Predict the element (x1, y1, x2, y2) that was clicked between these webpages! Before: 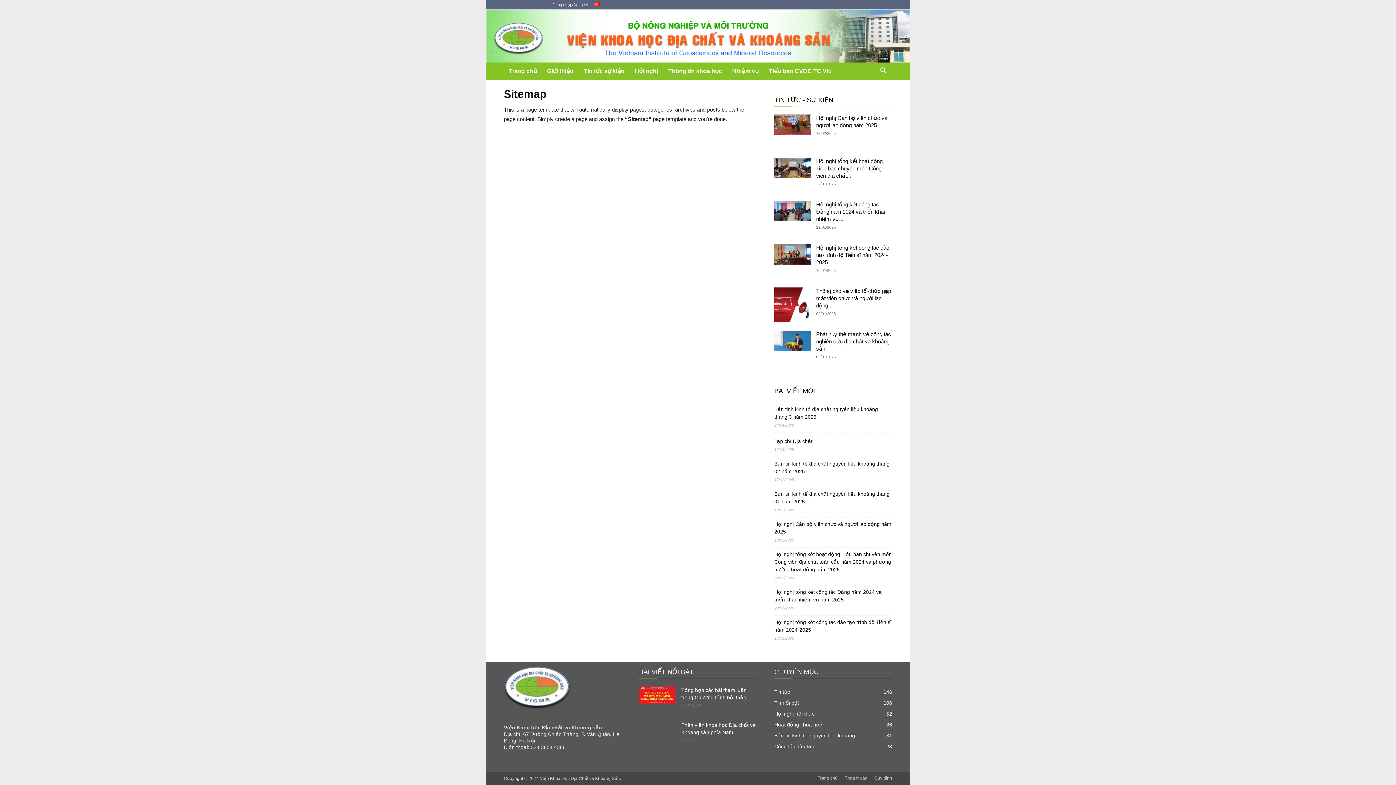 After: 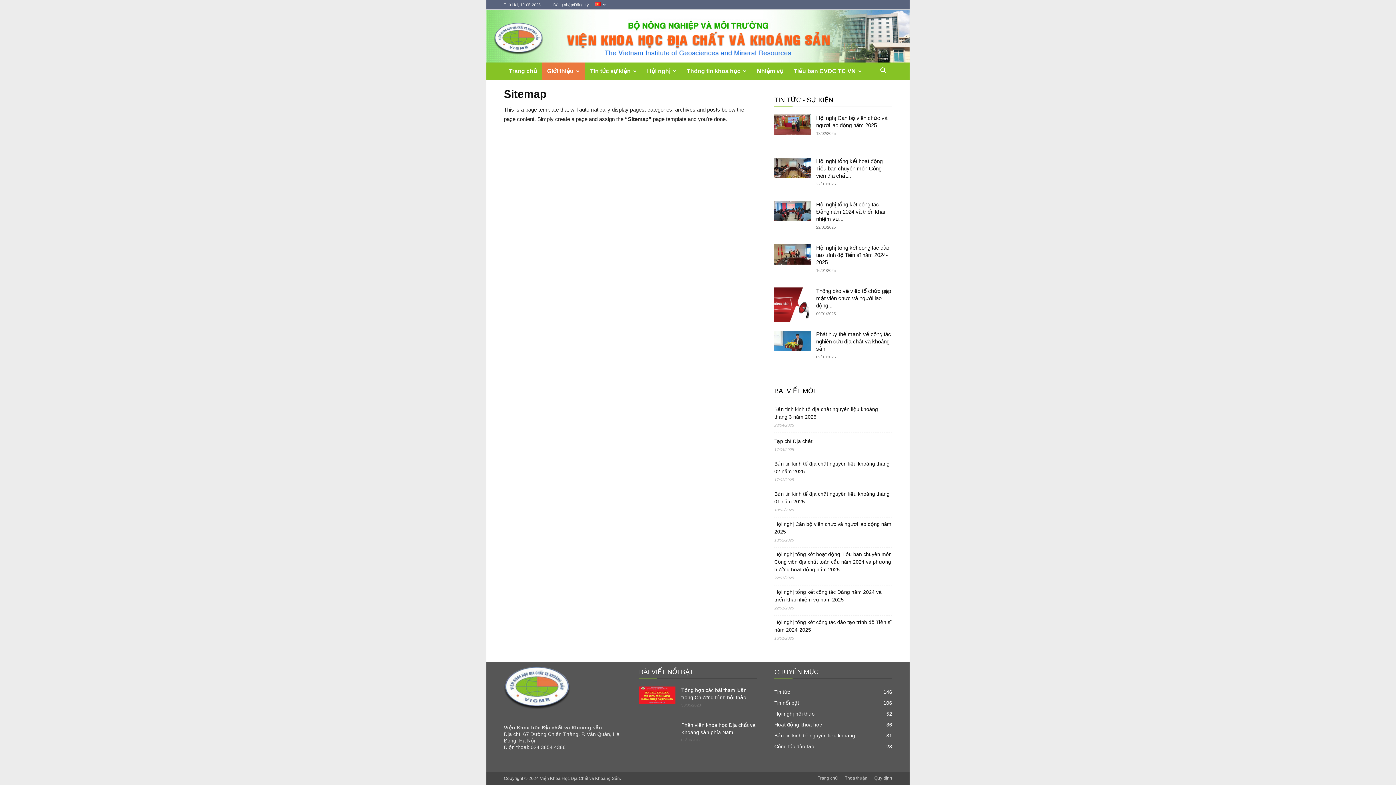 Action: bbox: (542, 62, 578, 80) label: Giới thiệu